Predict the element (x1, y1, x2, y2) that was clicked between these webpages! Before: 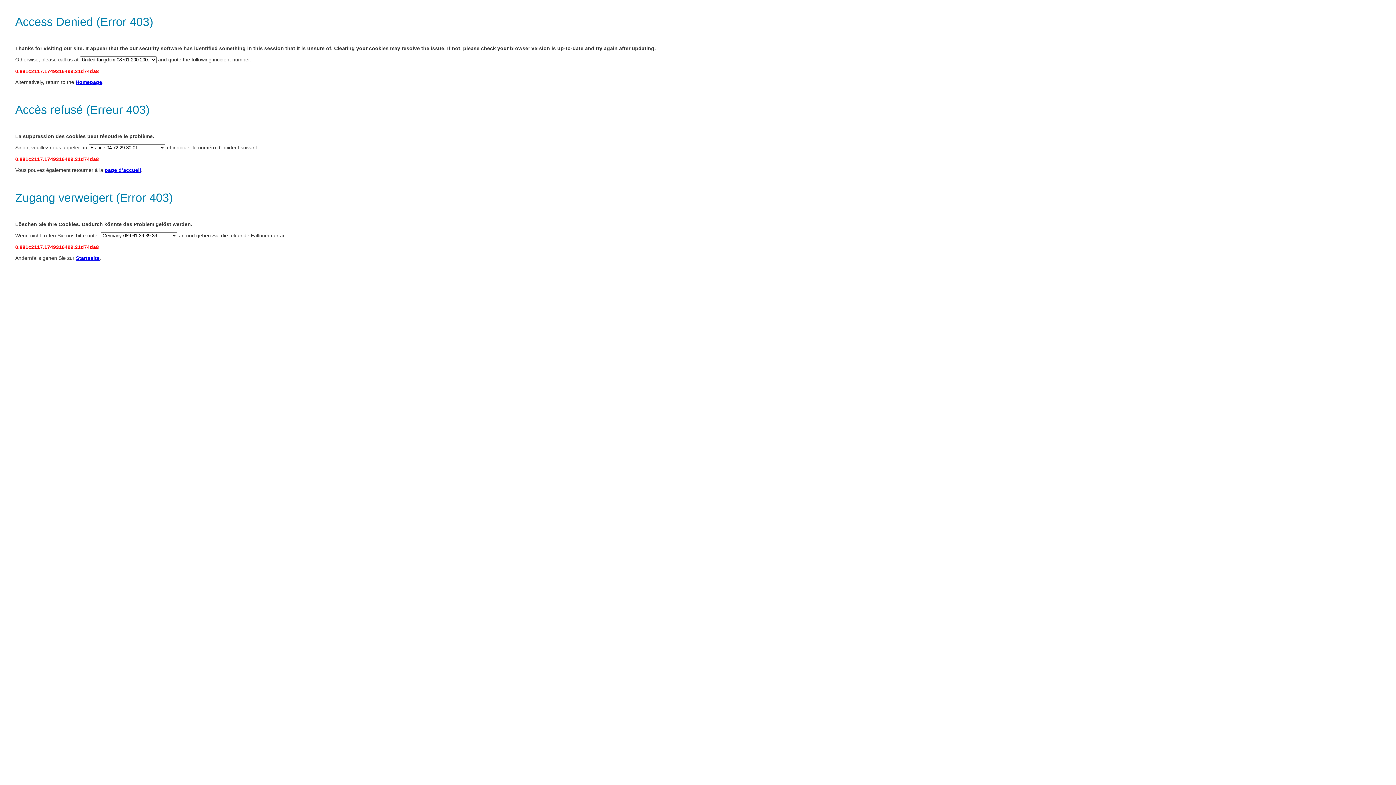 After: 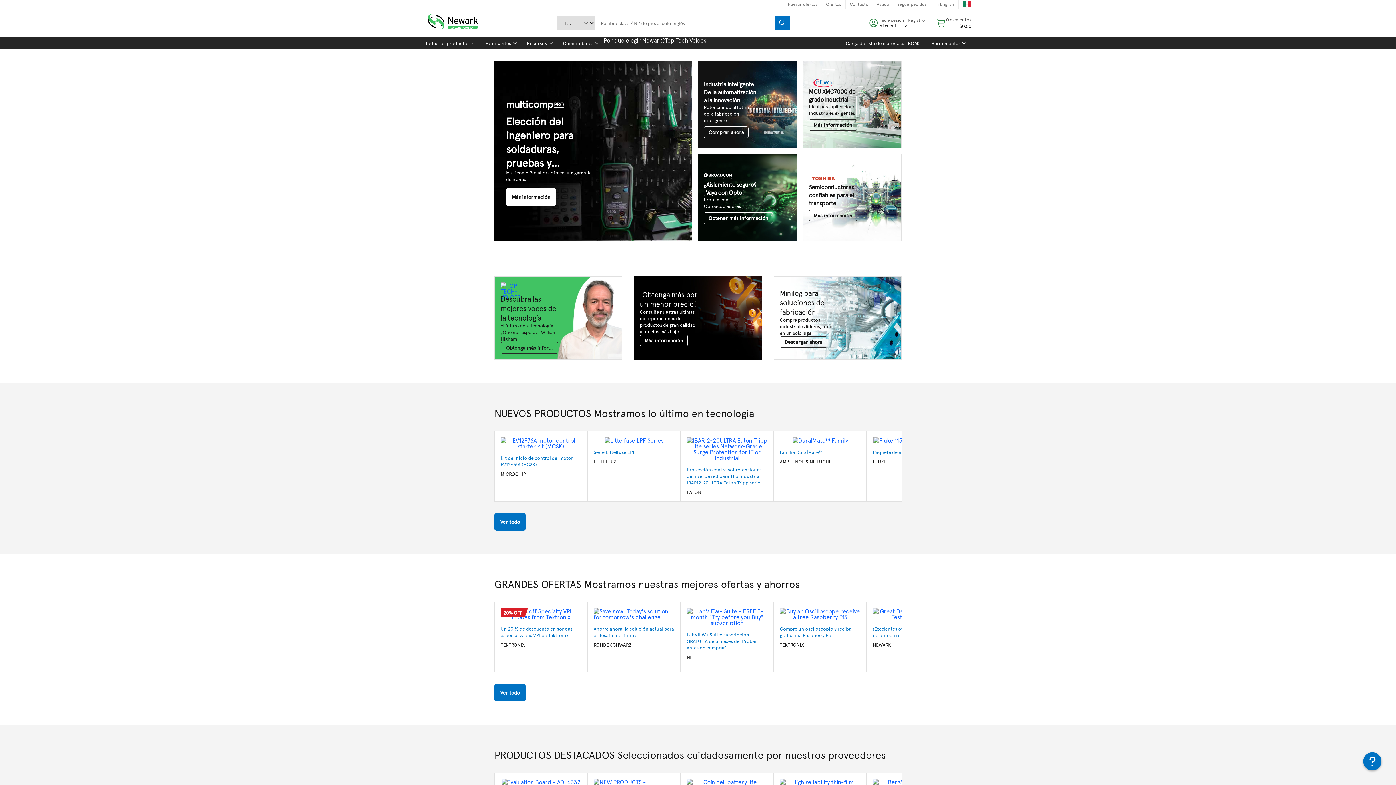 Action: label: Homepage bbox: (75, 79, 102, 85)